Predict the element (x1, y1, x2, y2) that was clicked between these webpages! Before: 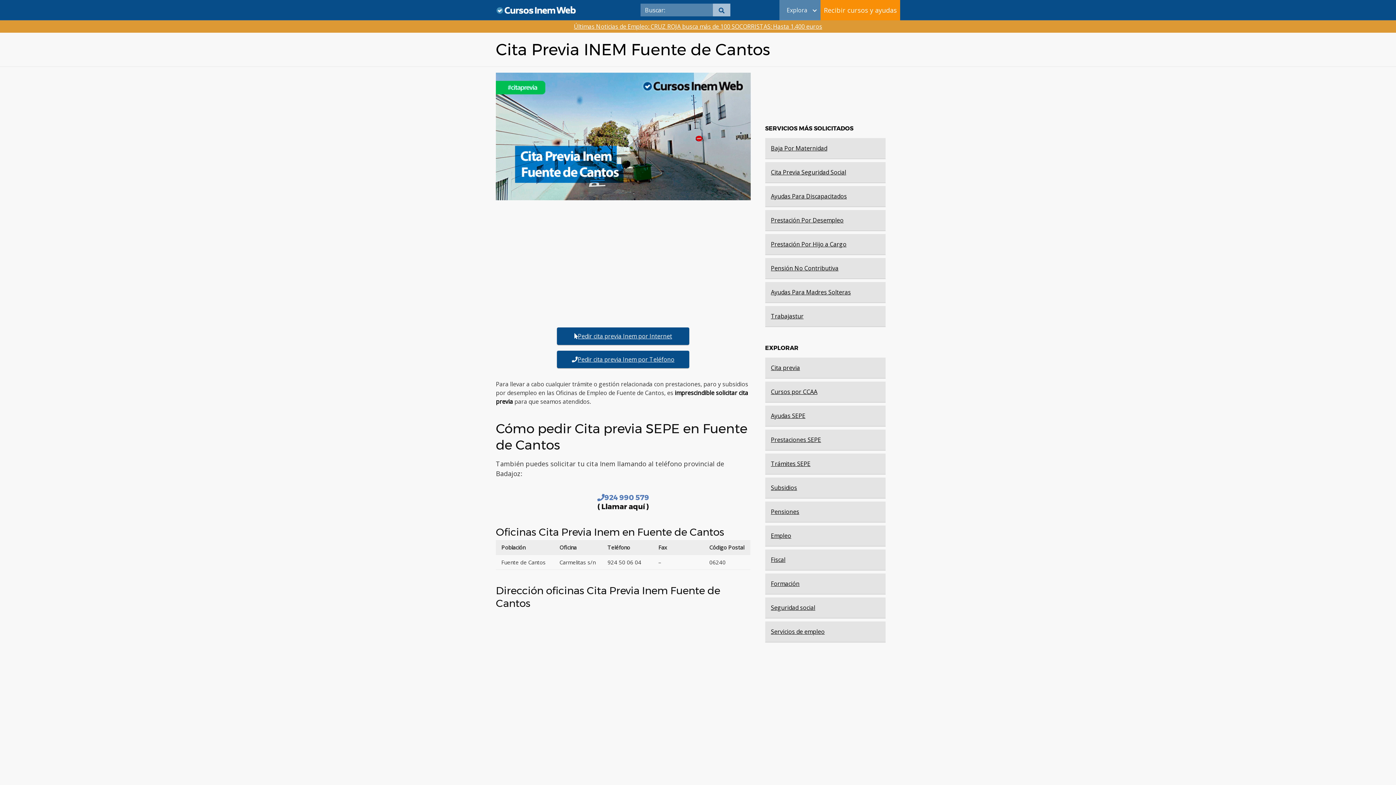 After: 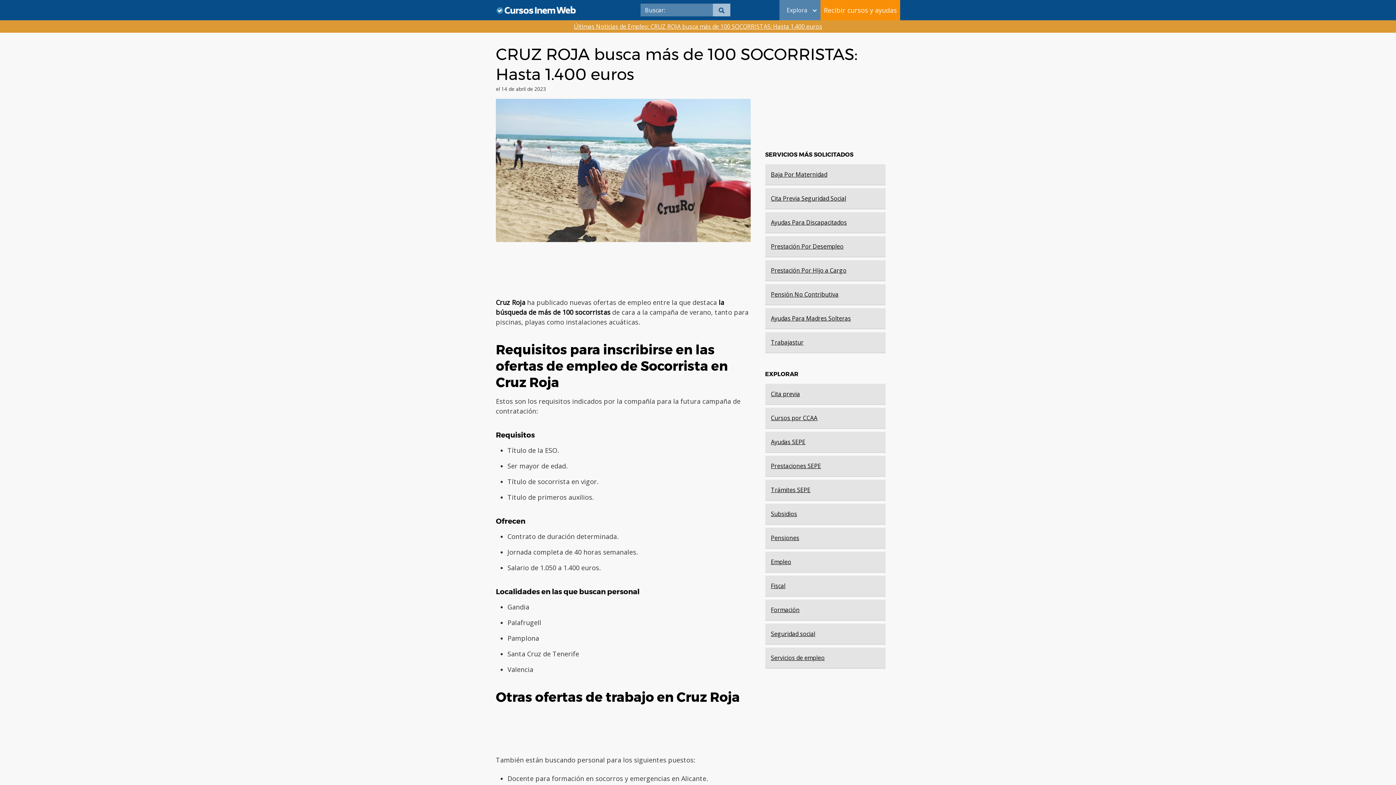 Action: bbox: (1, 22, 1394, 30) label: Últimas Noticias de Empleo: CRUZ ROJA busca más de 100 SOCORRISTAS: Hasta 1.400 euros